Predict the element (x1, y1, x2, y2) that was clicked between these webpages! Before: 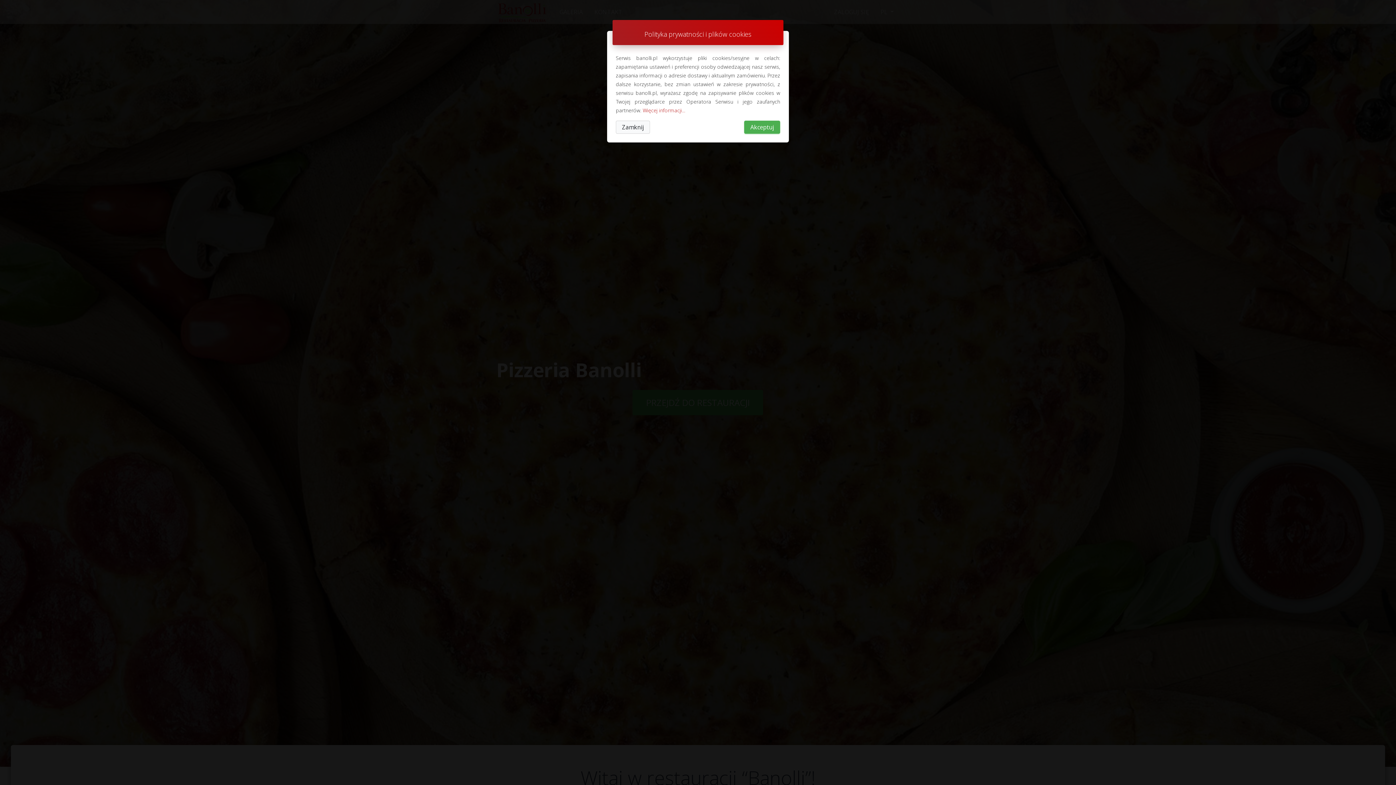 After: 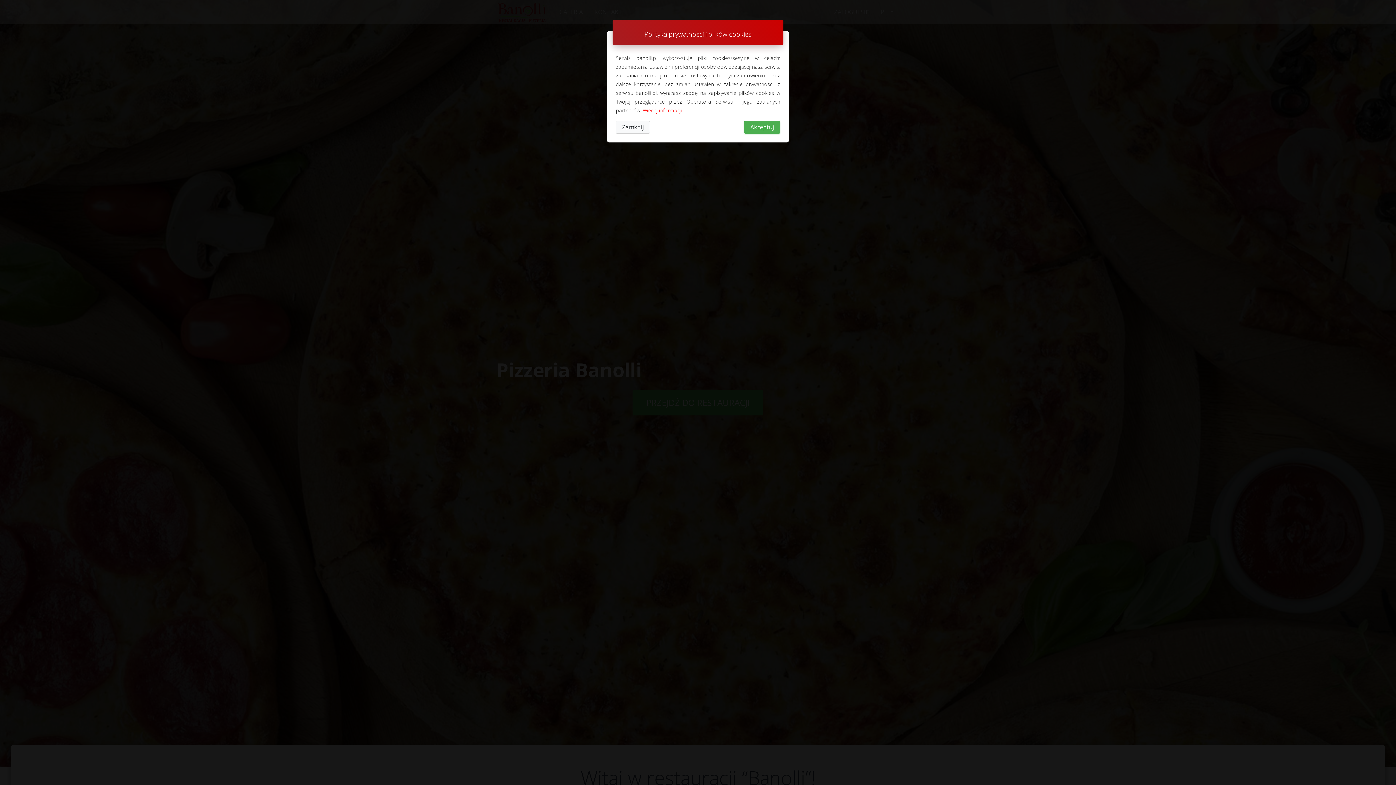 Action: bbox: (642, 106, 685, 113) label: Więcej informacji...